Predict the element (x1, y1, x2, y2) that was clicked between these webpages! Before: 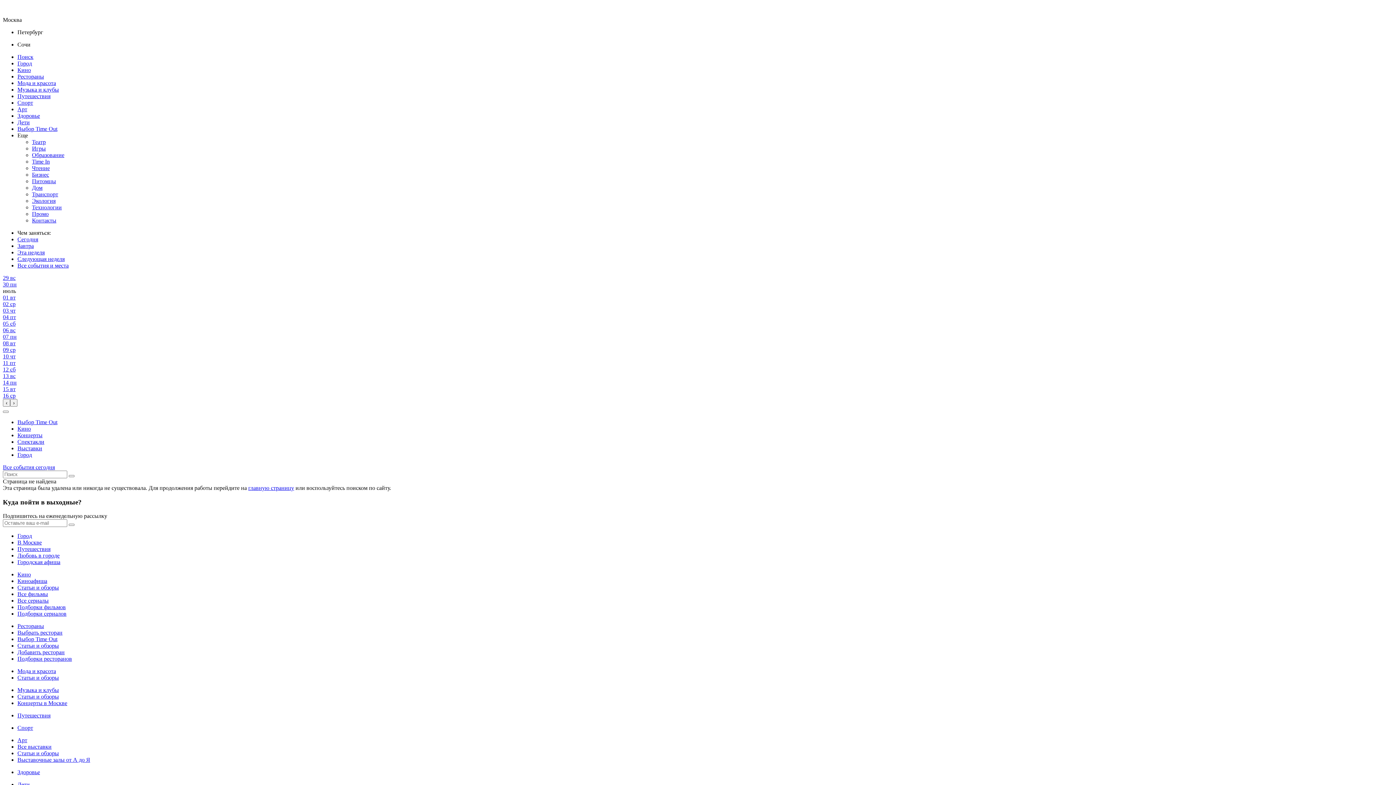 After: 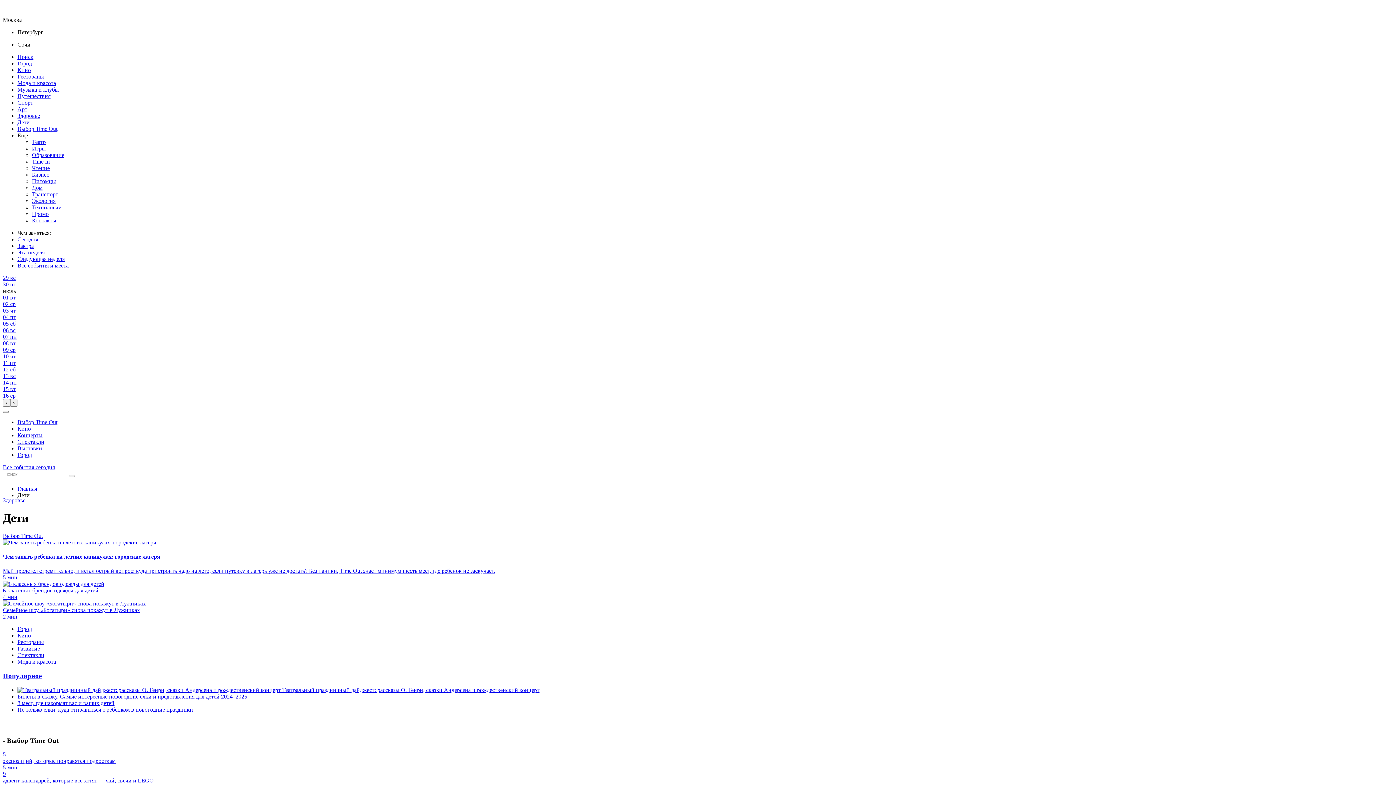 Action: bbox: (17, 119, 29, 125) label: Дети